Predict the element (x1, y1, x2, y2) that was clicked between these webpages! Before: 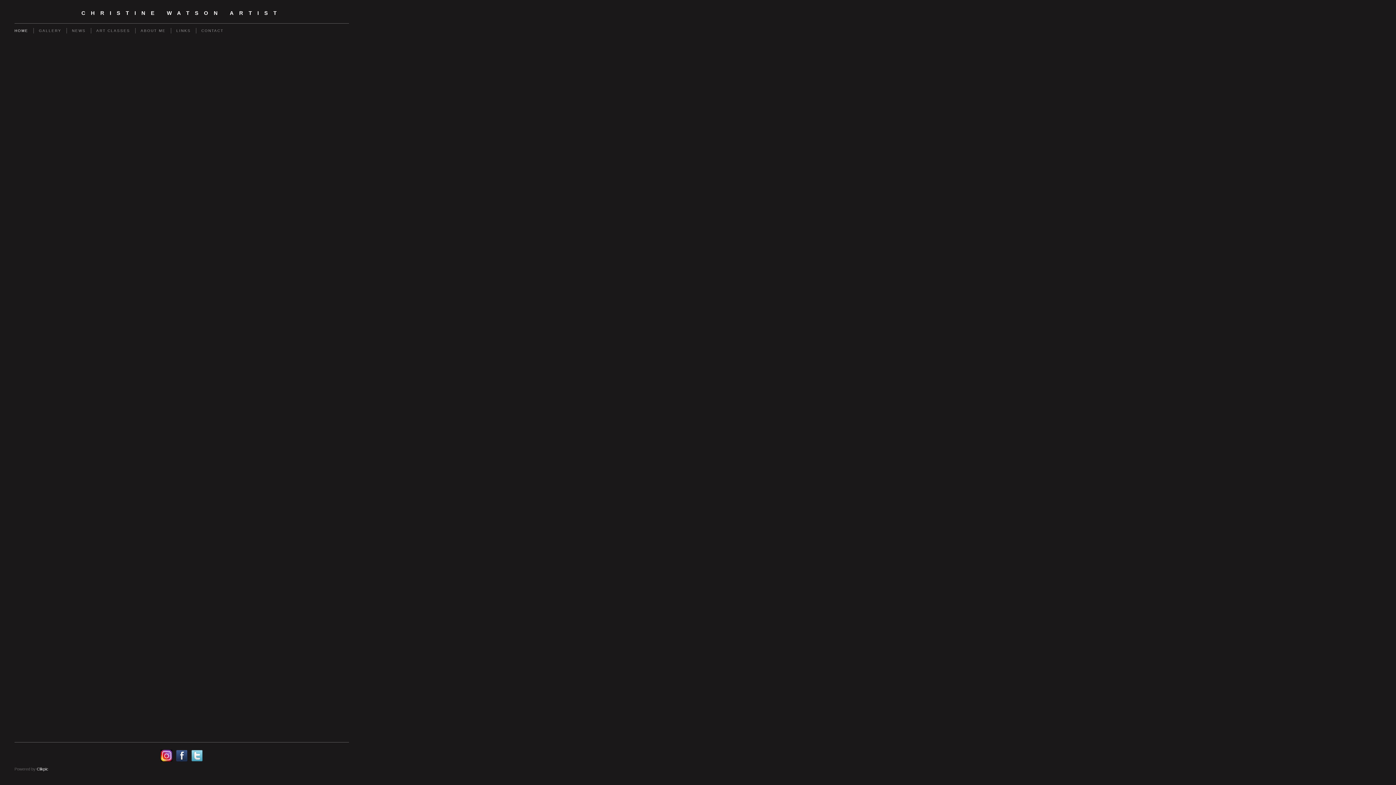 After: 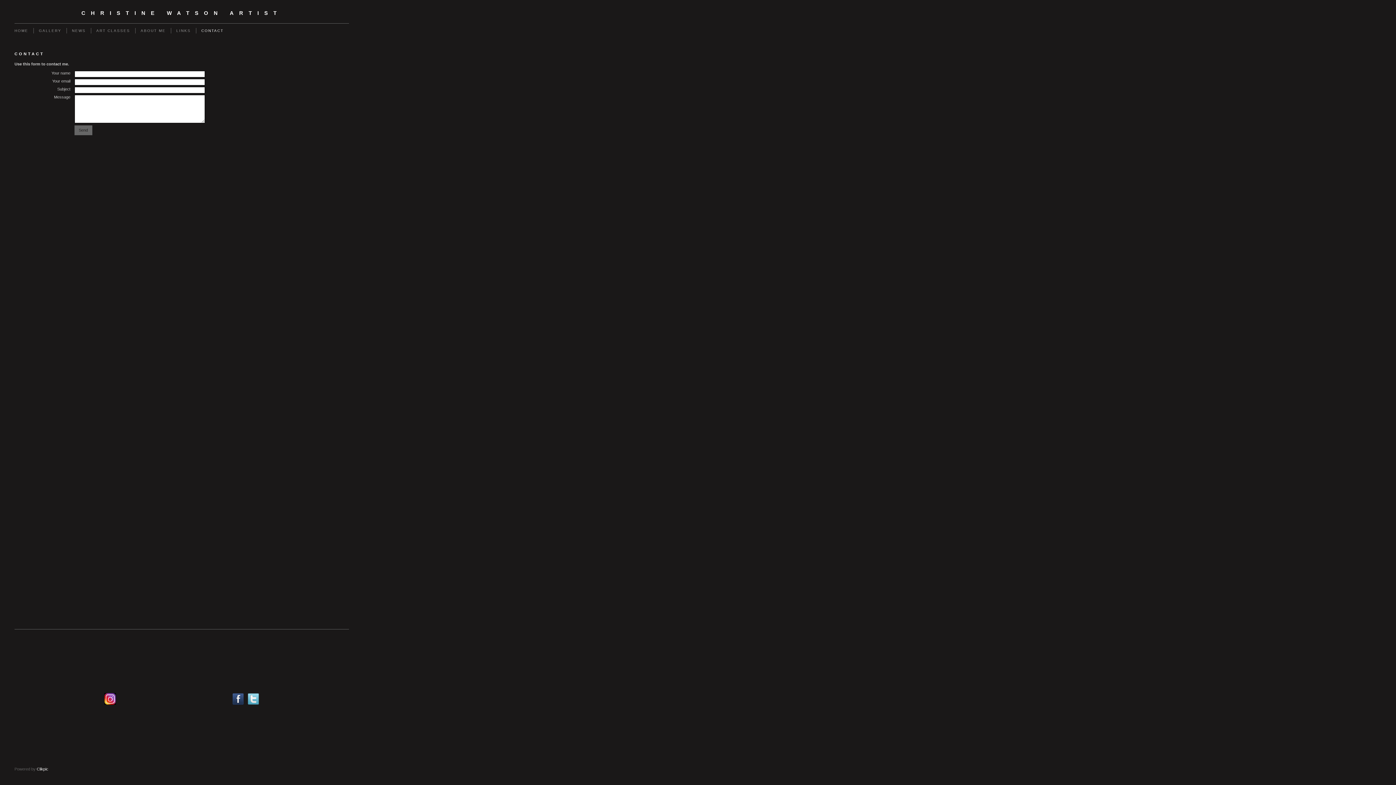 Action: bbox: (196, 28, 228, 33) label: CONTACT